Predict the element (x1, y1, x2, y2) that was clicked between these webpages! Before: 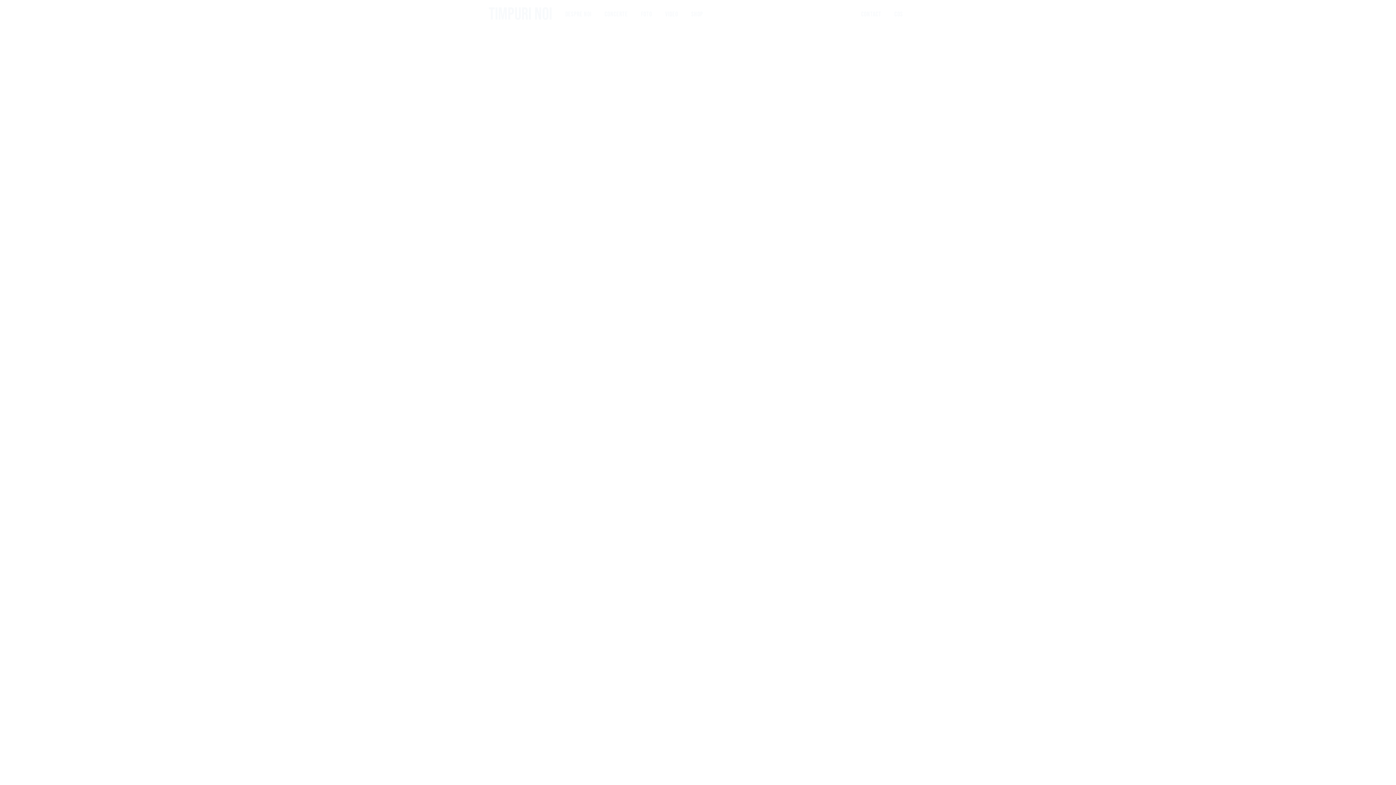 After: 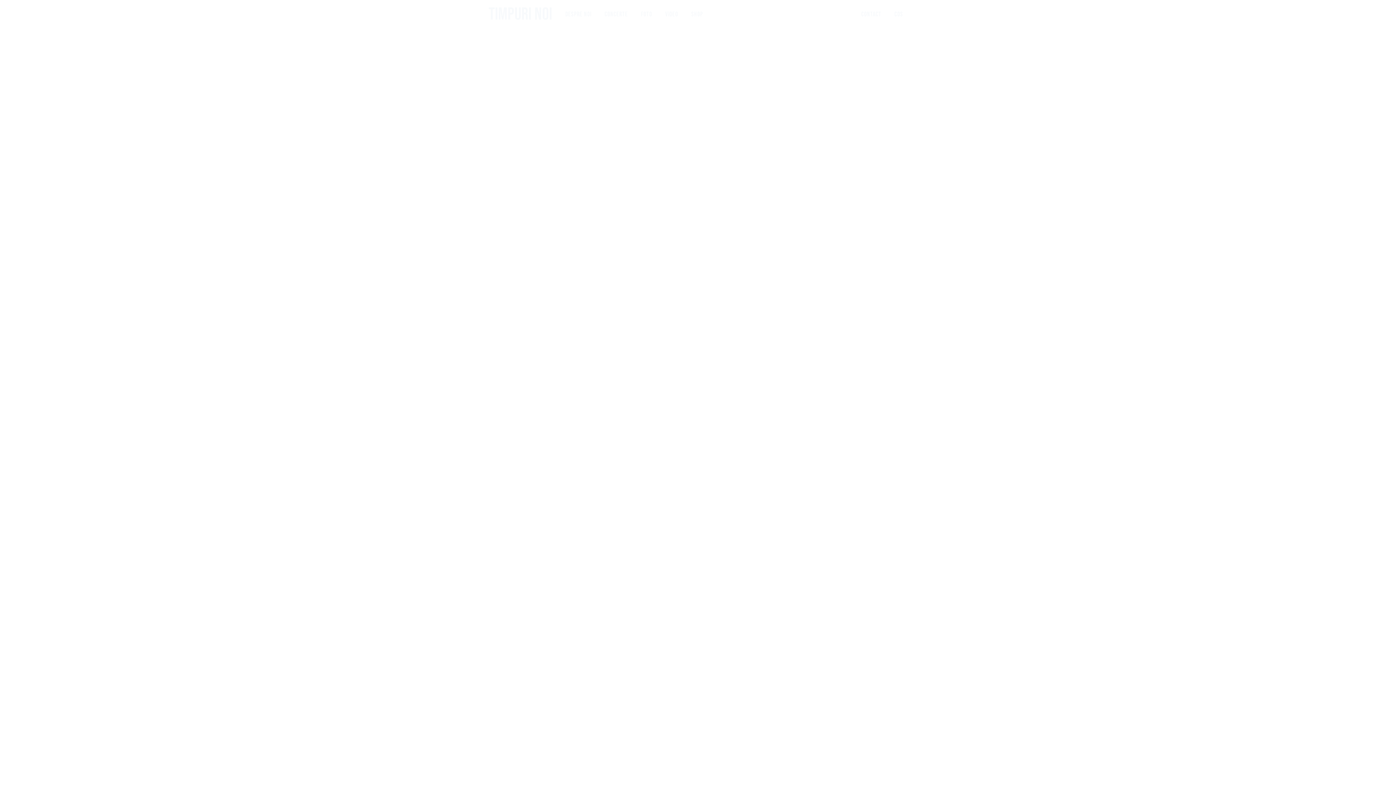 Action: bbox: (488, 5, 552, 23) label: TIMPURI NOI